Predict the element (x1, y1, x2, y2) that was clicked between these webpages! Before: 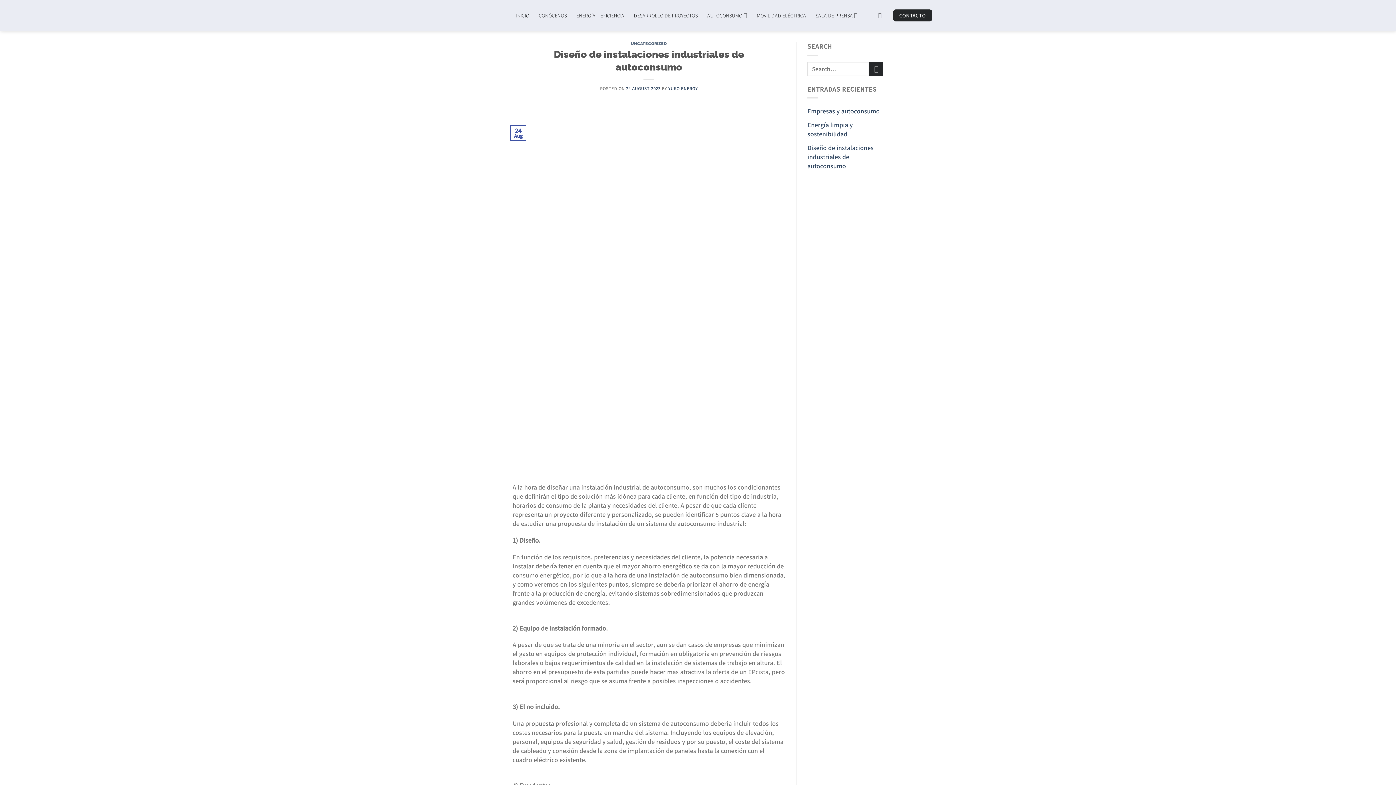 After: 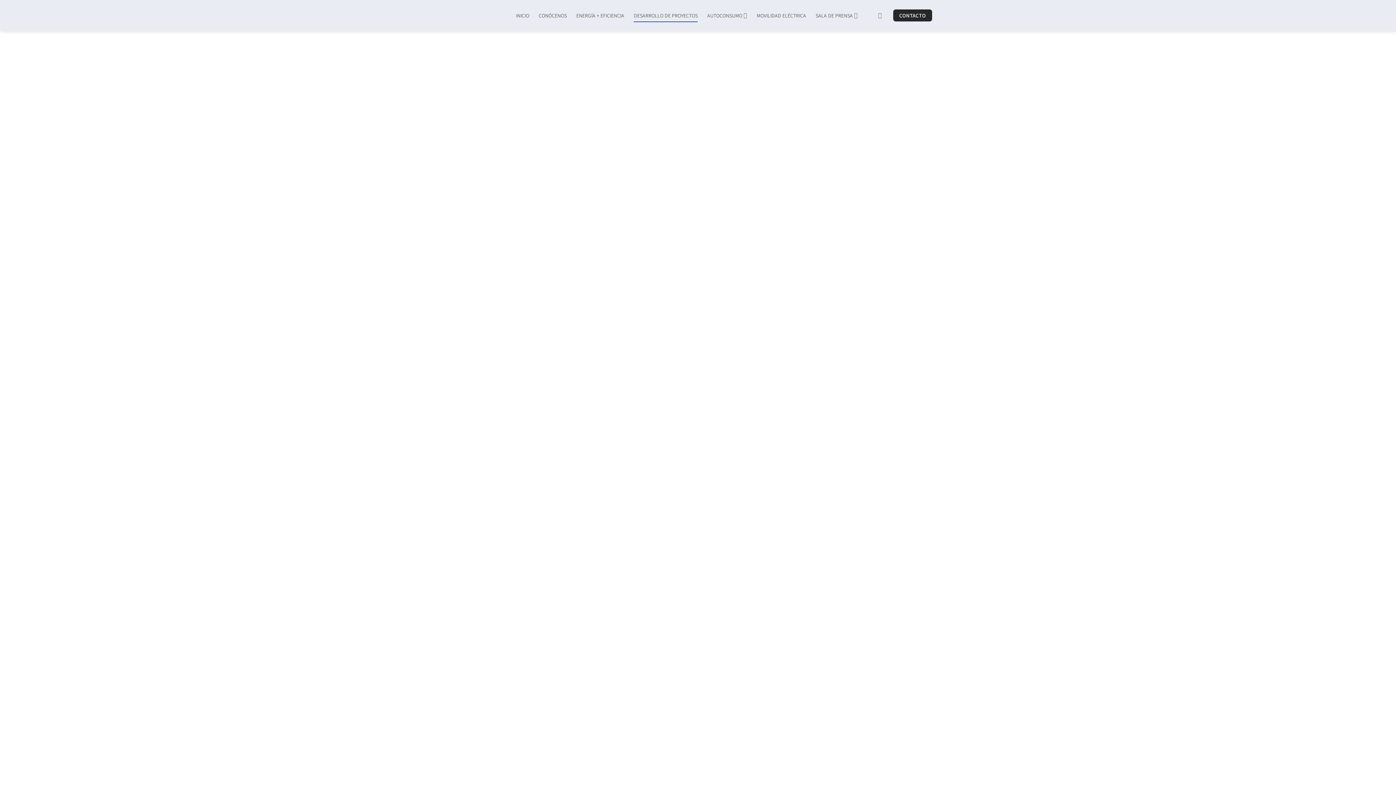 Action: bbox: (633, 8, 697, 22) label: DESARROLLO DE PROYECTOS